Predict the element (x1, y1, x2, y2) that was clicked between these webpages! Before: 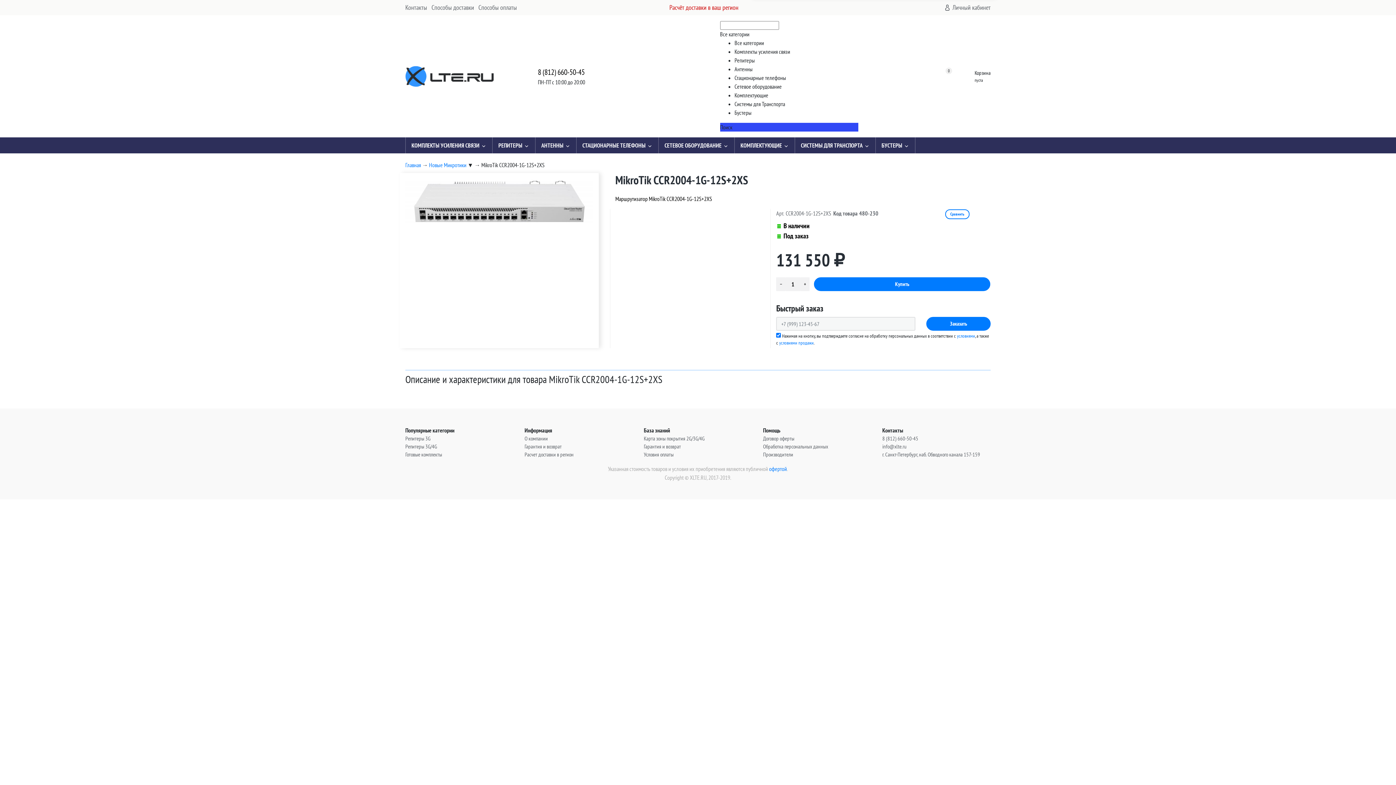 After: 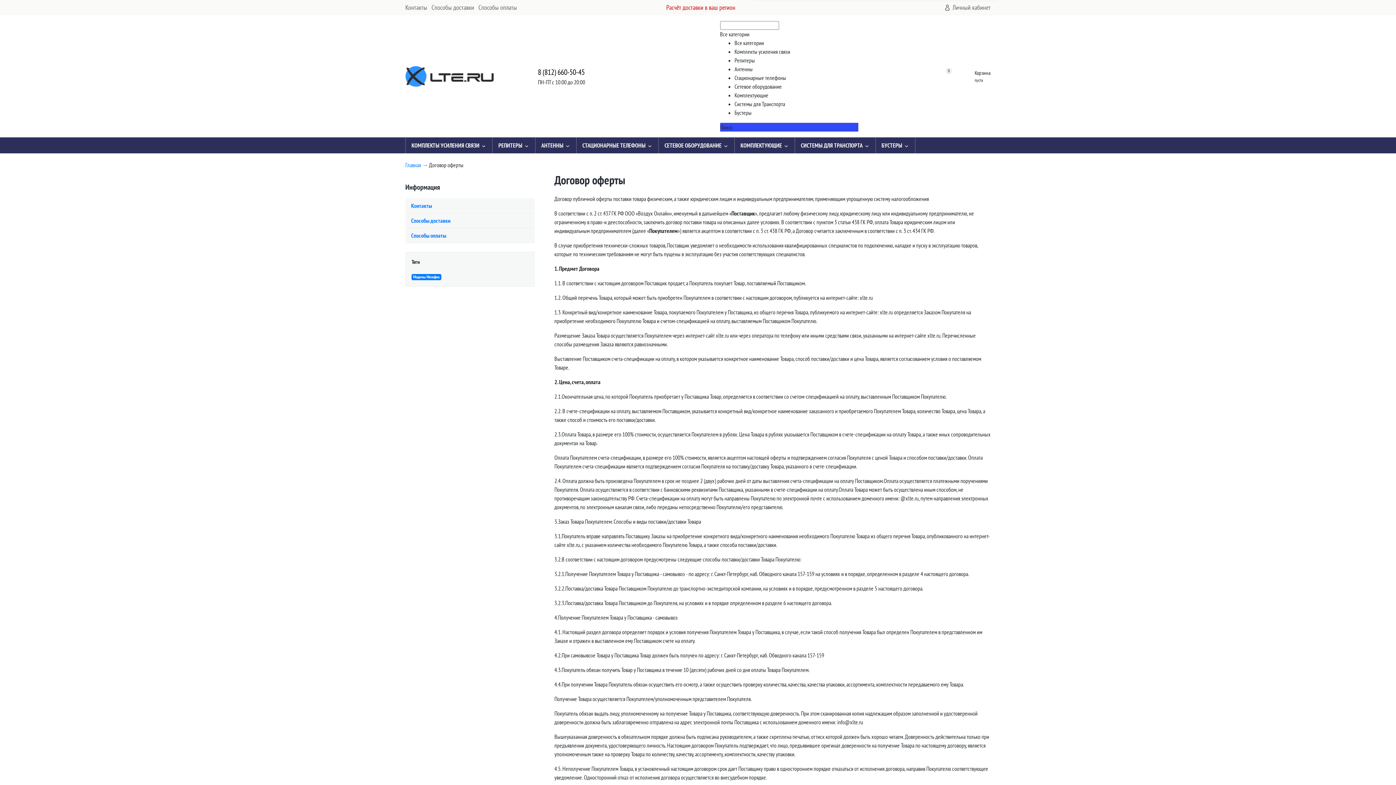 Action: bbox: (763, 435, 794, 442) label: Договор оферты